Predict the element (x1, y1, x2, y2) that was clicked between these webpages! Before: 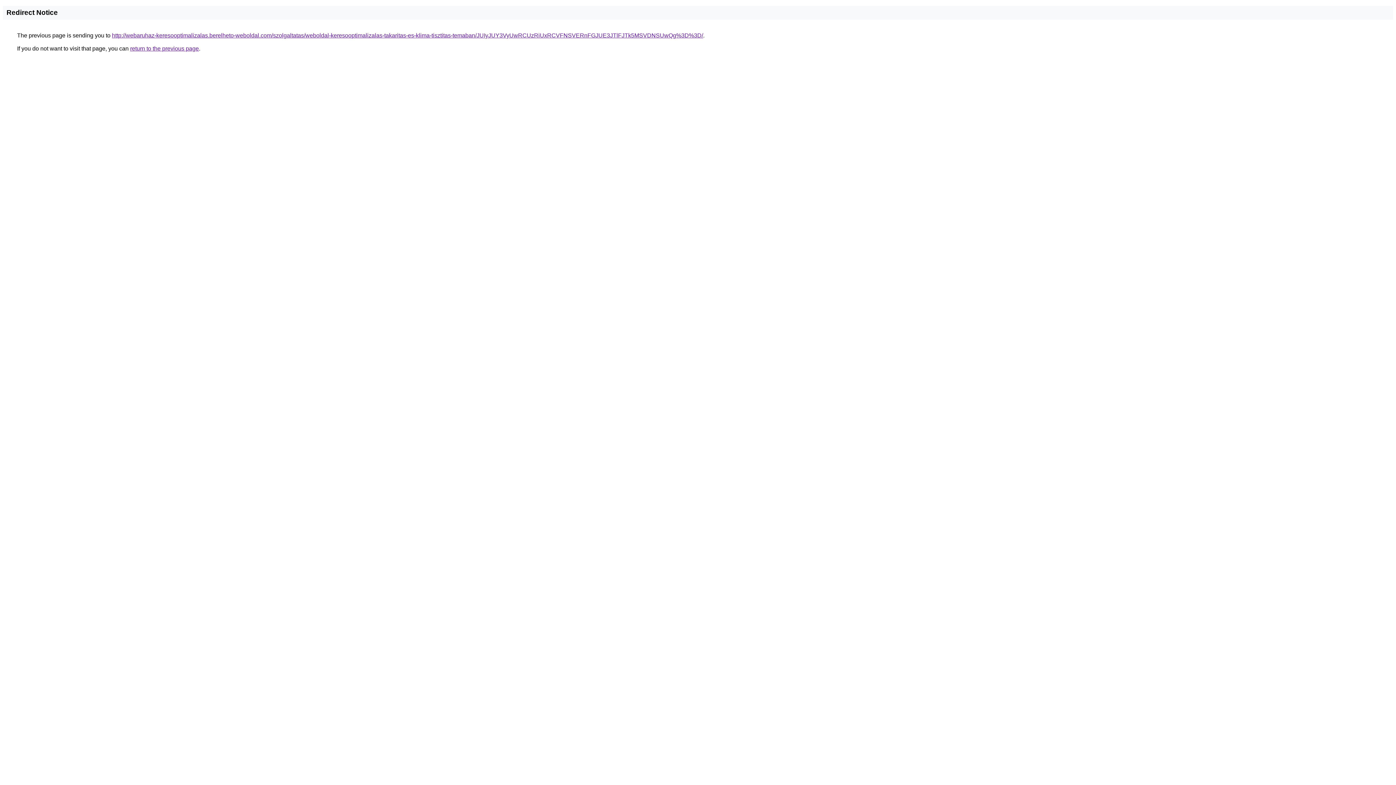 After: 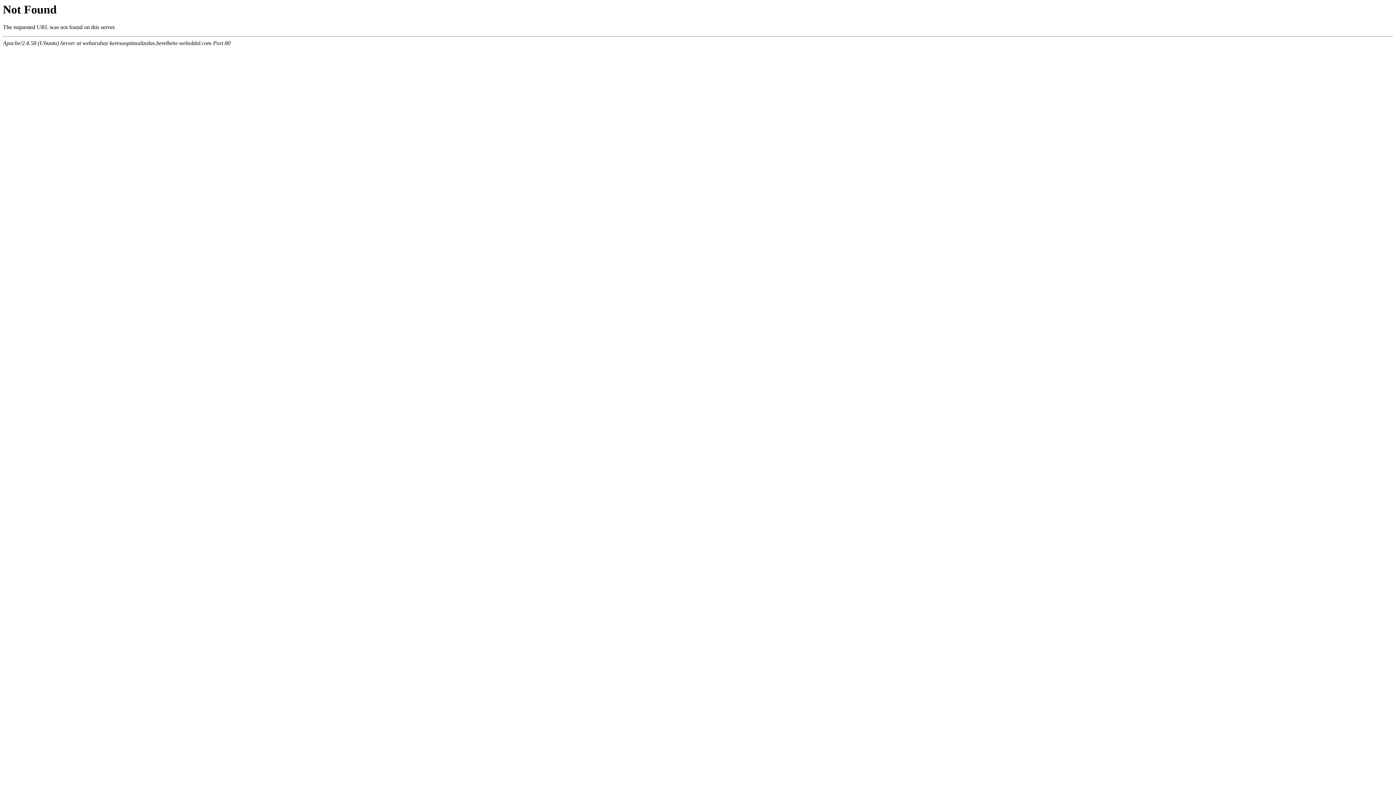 Action: bbox: (112, 32, 703, 38) label: http://webaruhaz-keresooptimalizalas.berelheto-weboldal.com/szolgaltatas/weboldal-keresooptimalizalas-takaritas-es-klima-tisztitas-temaban/JUIyJUY3VyUwRCUzRiUxRCVFNSVERnFGJUE3JTlFJTk5MSVDNSUwQg%3D%3D/